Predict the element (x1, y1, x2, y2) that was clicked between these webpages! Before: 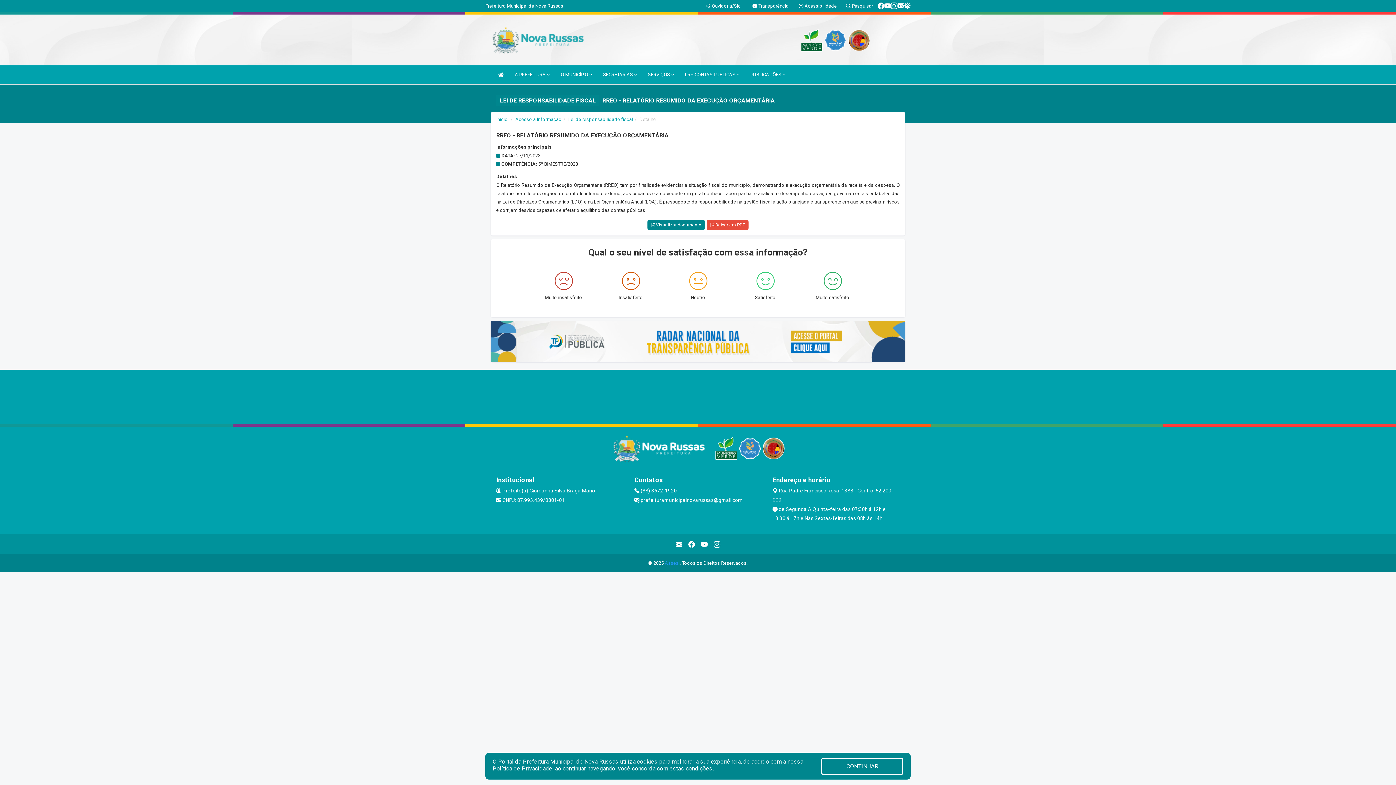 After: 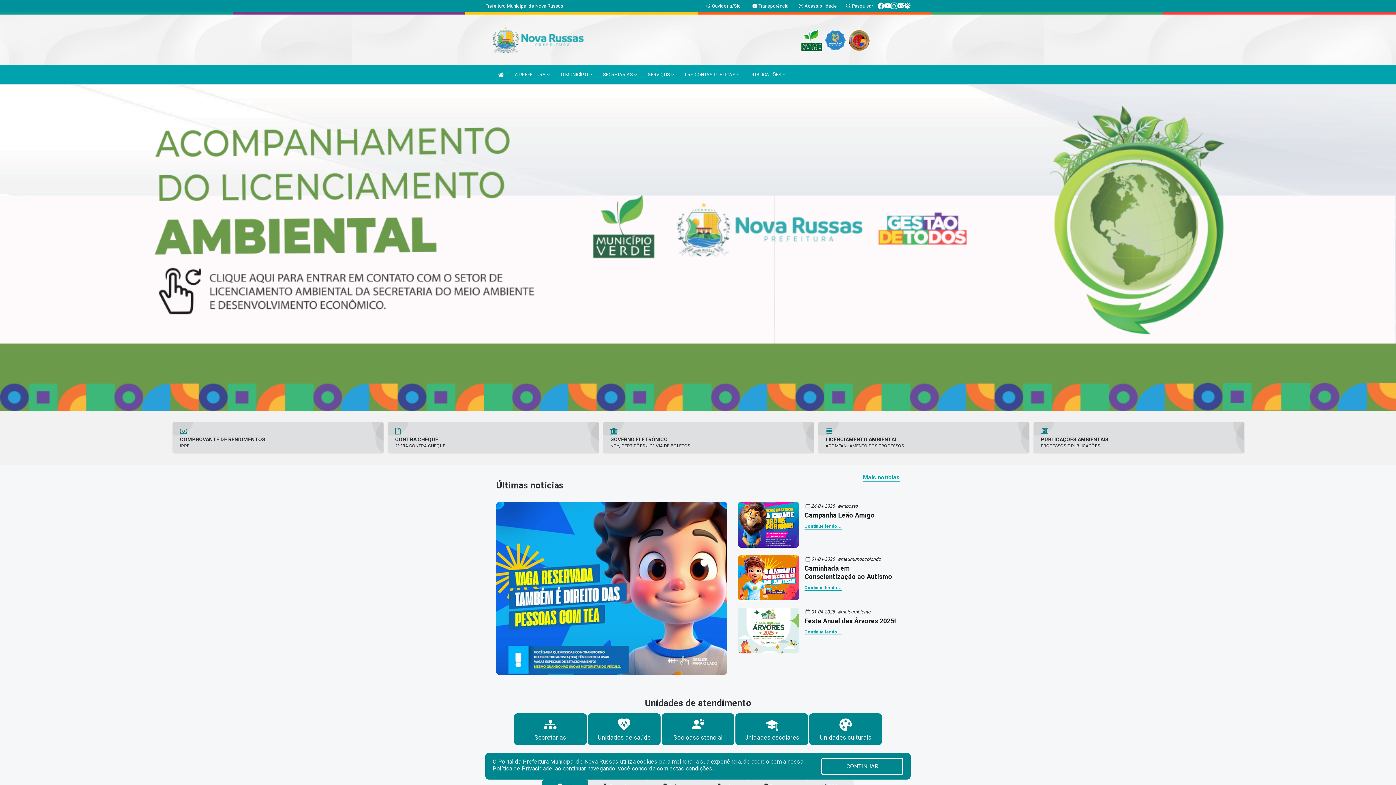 Action: bbox: (494, 65, 507, 84)